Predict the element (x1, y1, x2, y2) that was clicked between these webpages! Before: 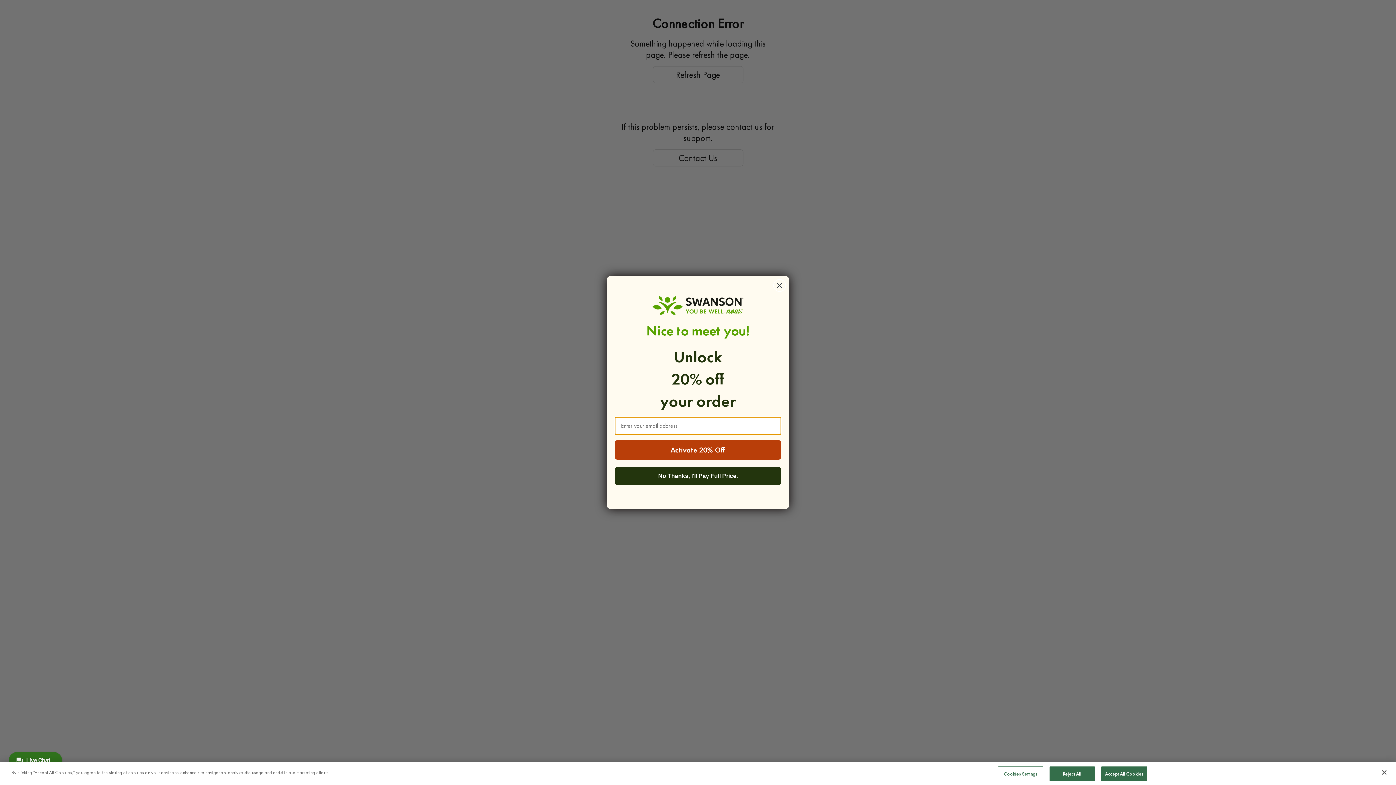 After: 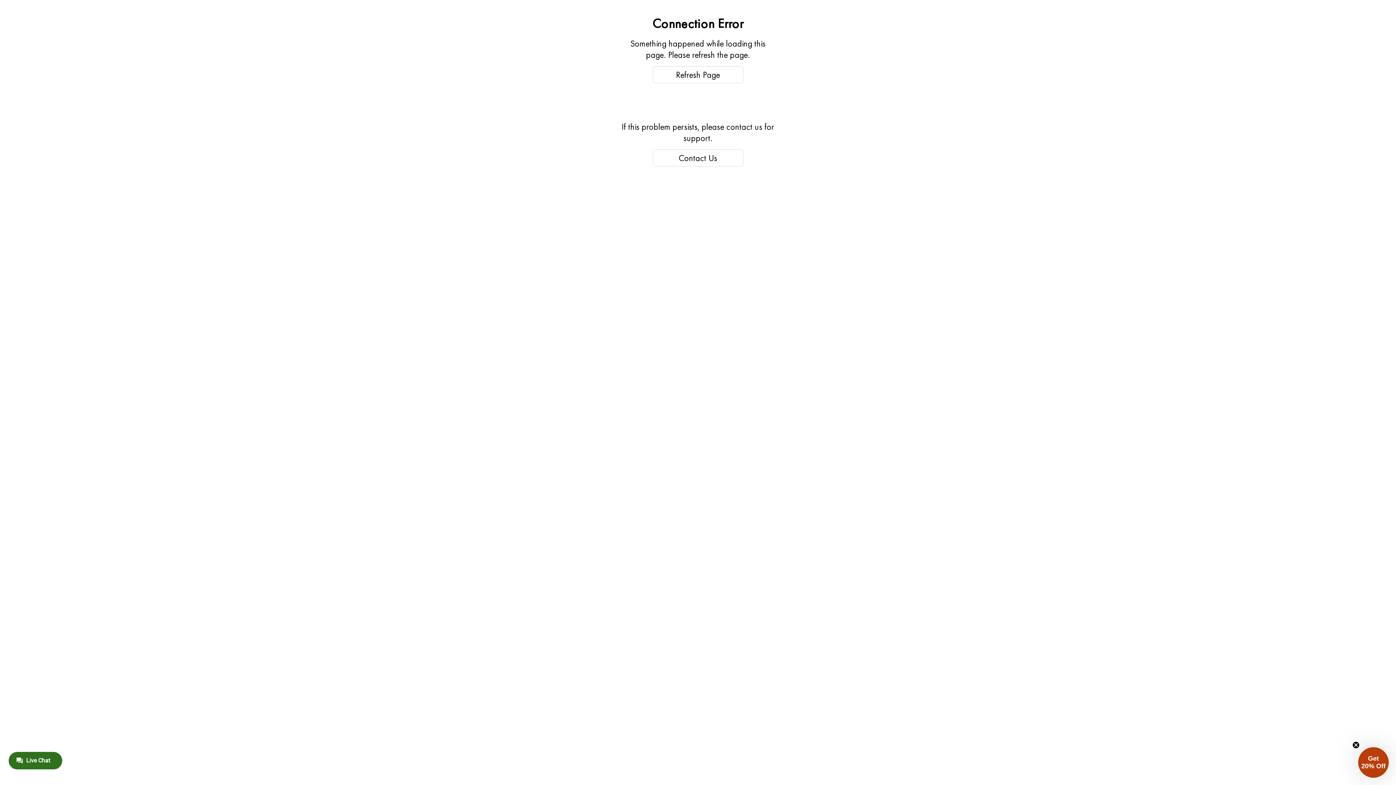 Action: label: Reject All bbox: (1049, 766, 1095, 781)